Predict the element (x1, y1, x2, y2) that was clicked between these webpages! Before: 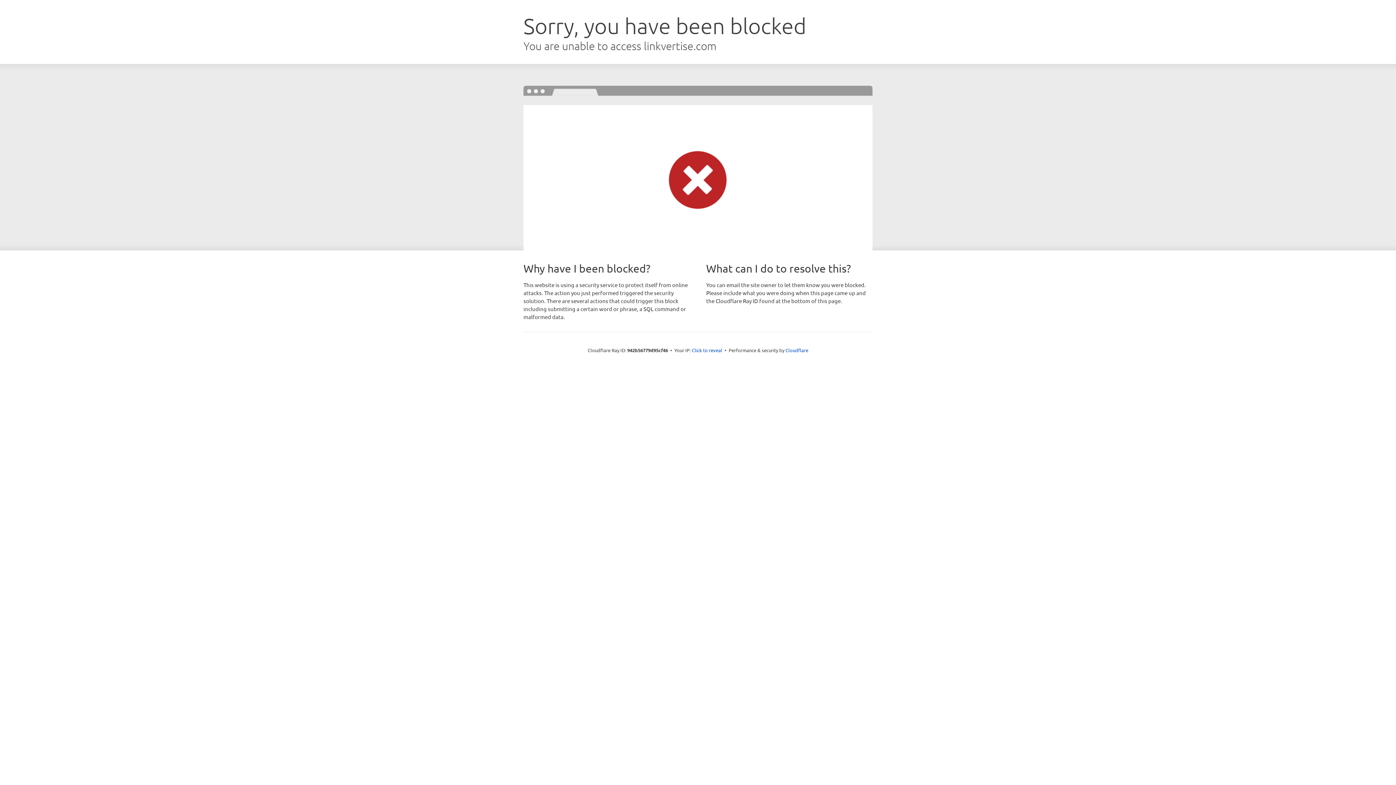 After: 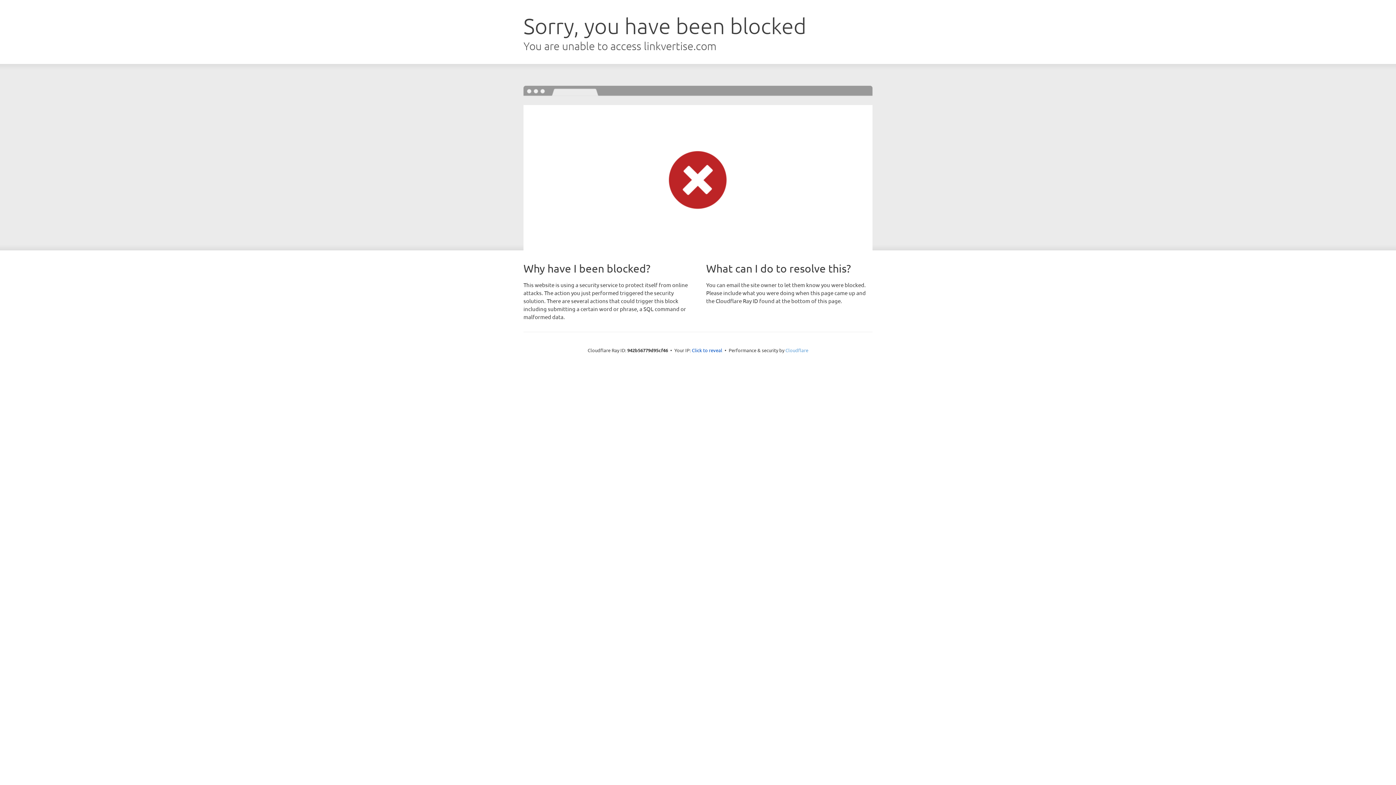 Action: bbox: (785, 347, 808, 353) label: Cloudflare